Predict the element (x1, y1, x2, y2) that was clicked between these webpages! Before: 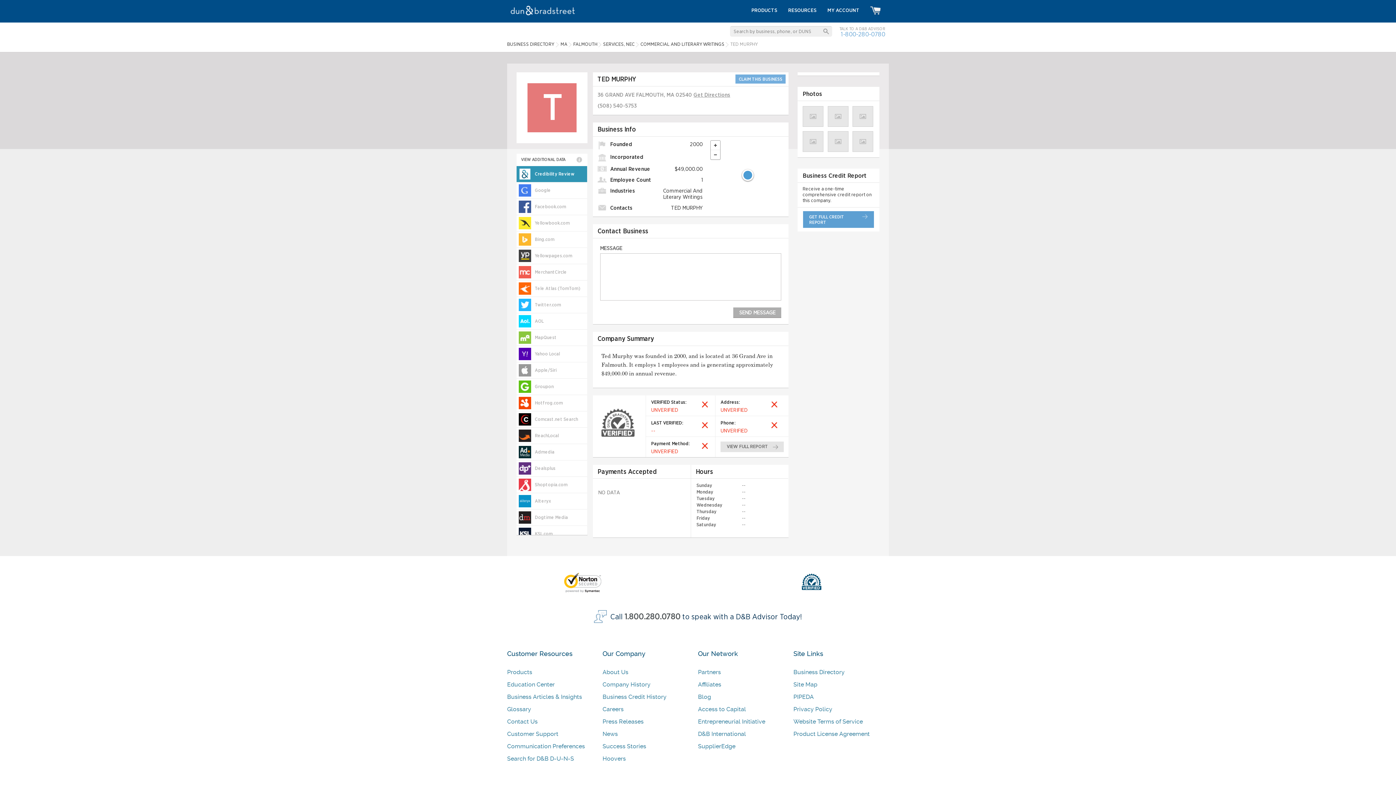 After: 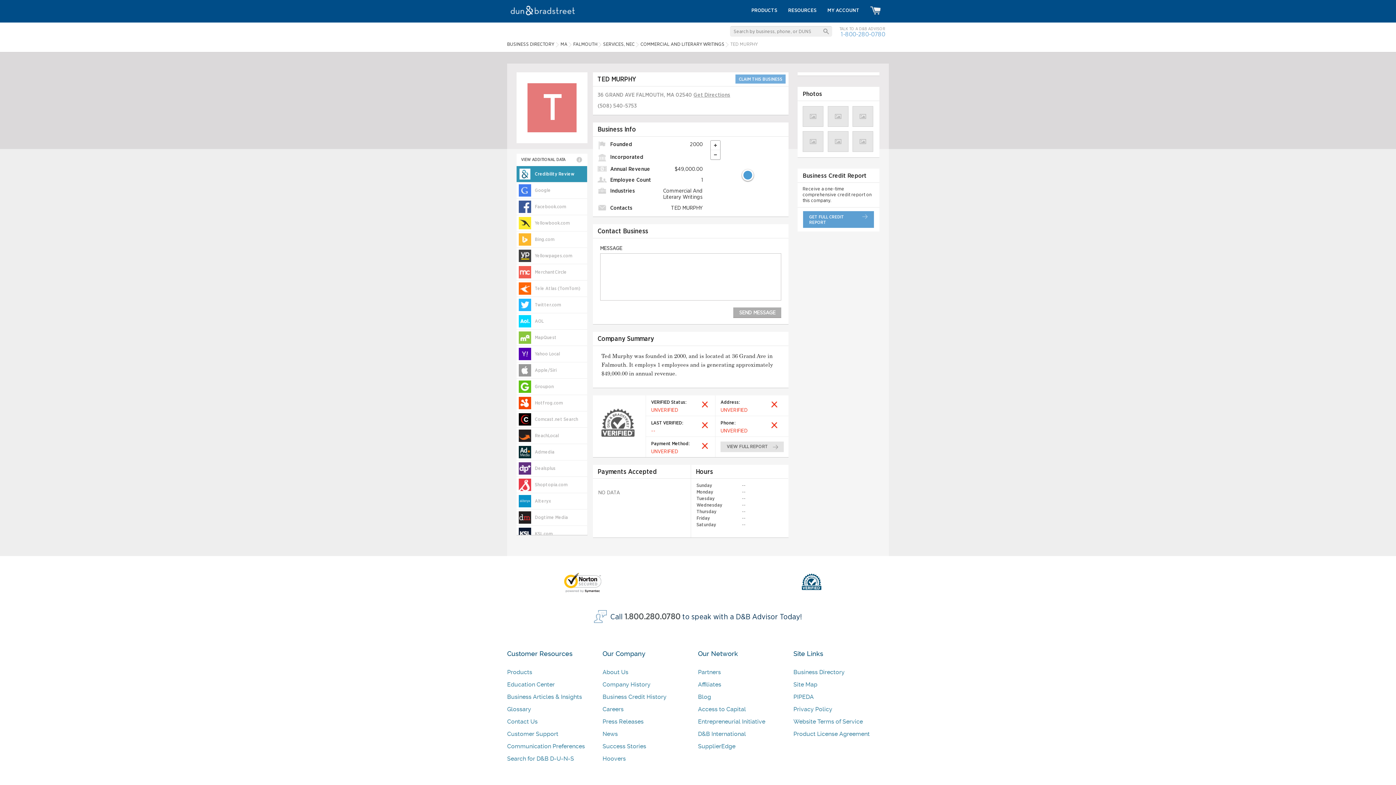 Action: label: 1-800-280-0780 bbox: (841, 31, 885, 37)